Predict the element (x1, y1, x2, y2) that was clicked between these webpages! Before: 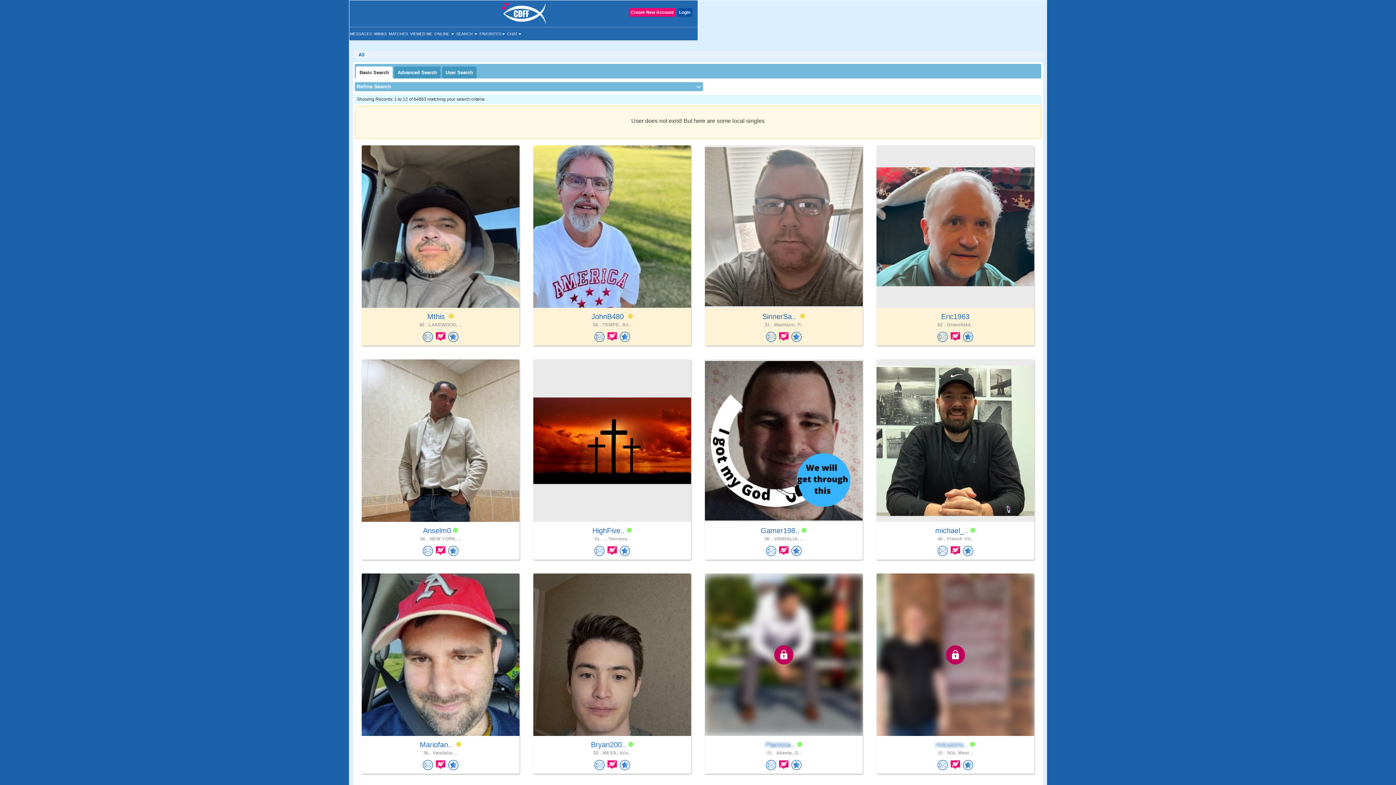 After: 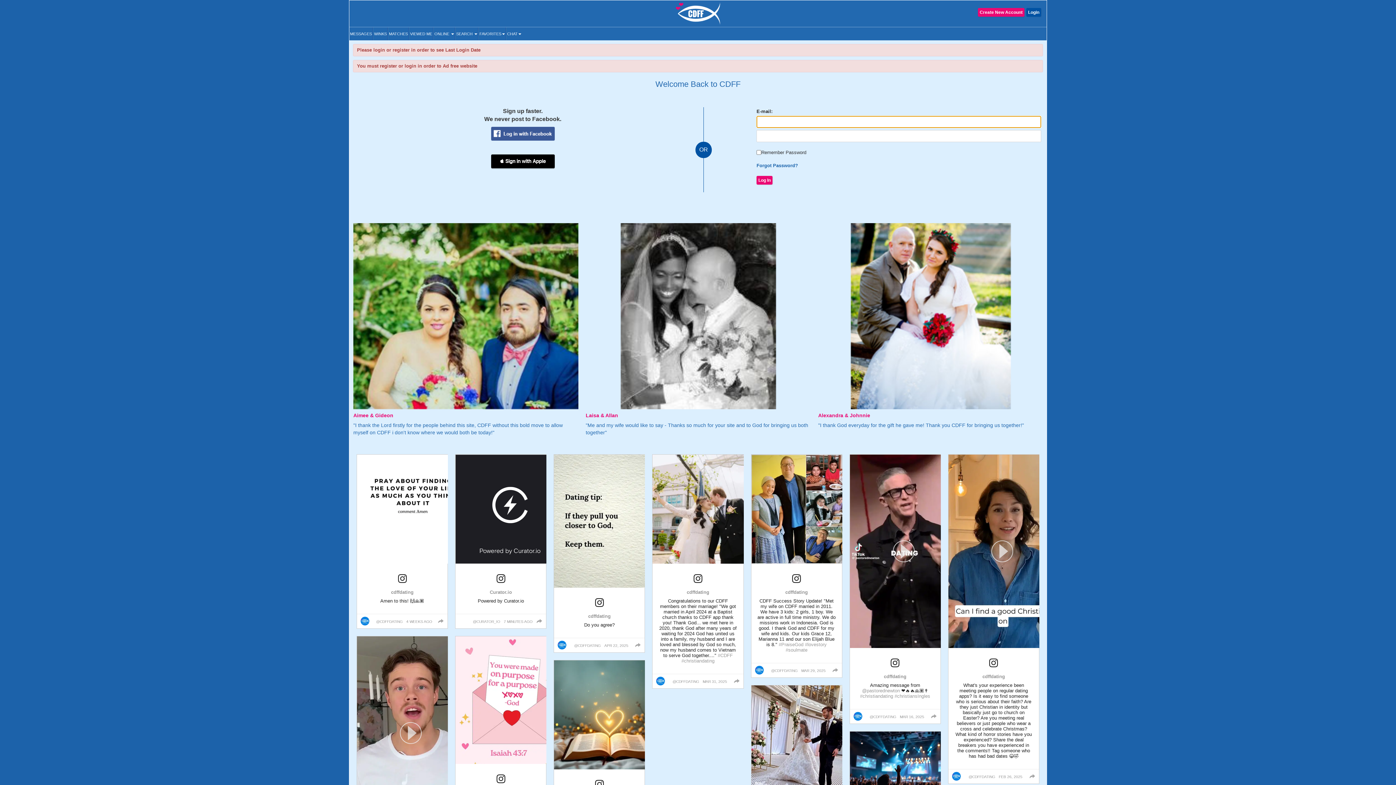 Action: bbox: (876, 573, 1034, 736)